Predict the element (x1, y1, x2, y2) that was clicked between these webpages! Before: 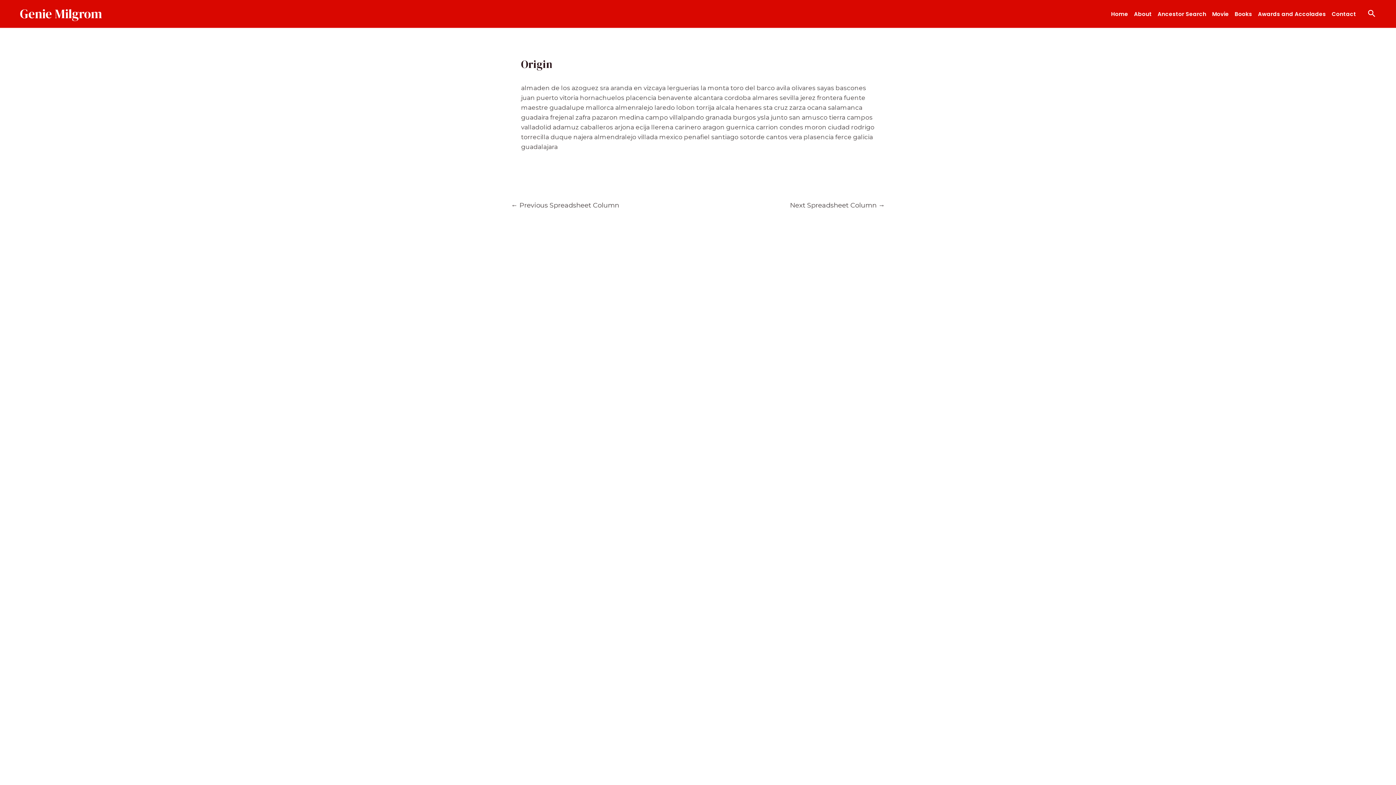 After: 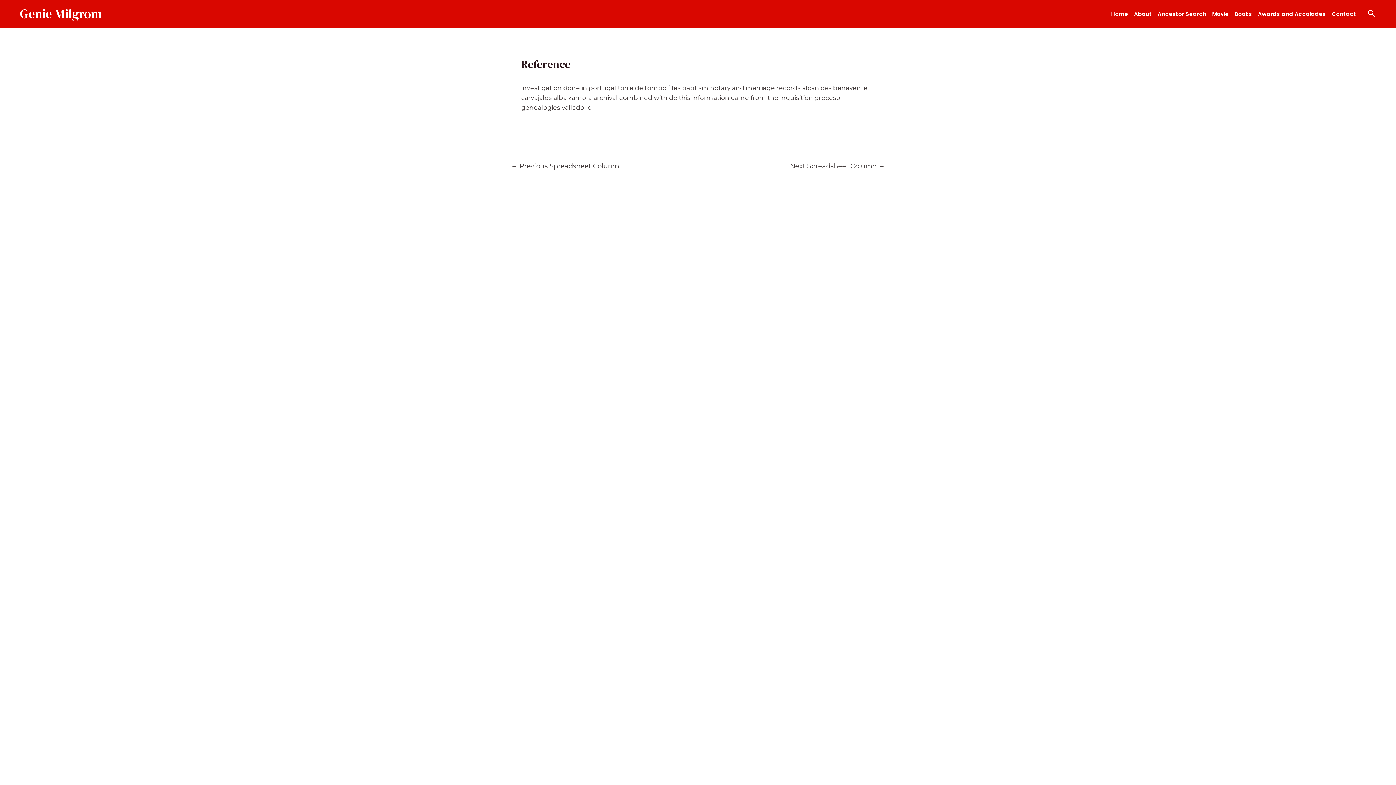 Action: bbox: (501, 198, 629, 213) label: ← Previous Spreadsheet Column